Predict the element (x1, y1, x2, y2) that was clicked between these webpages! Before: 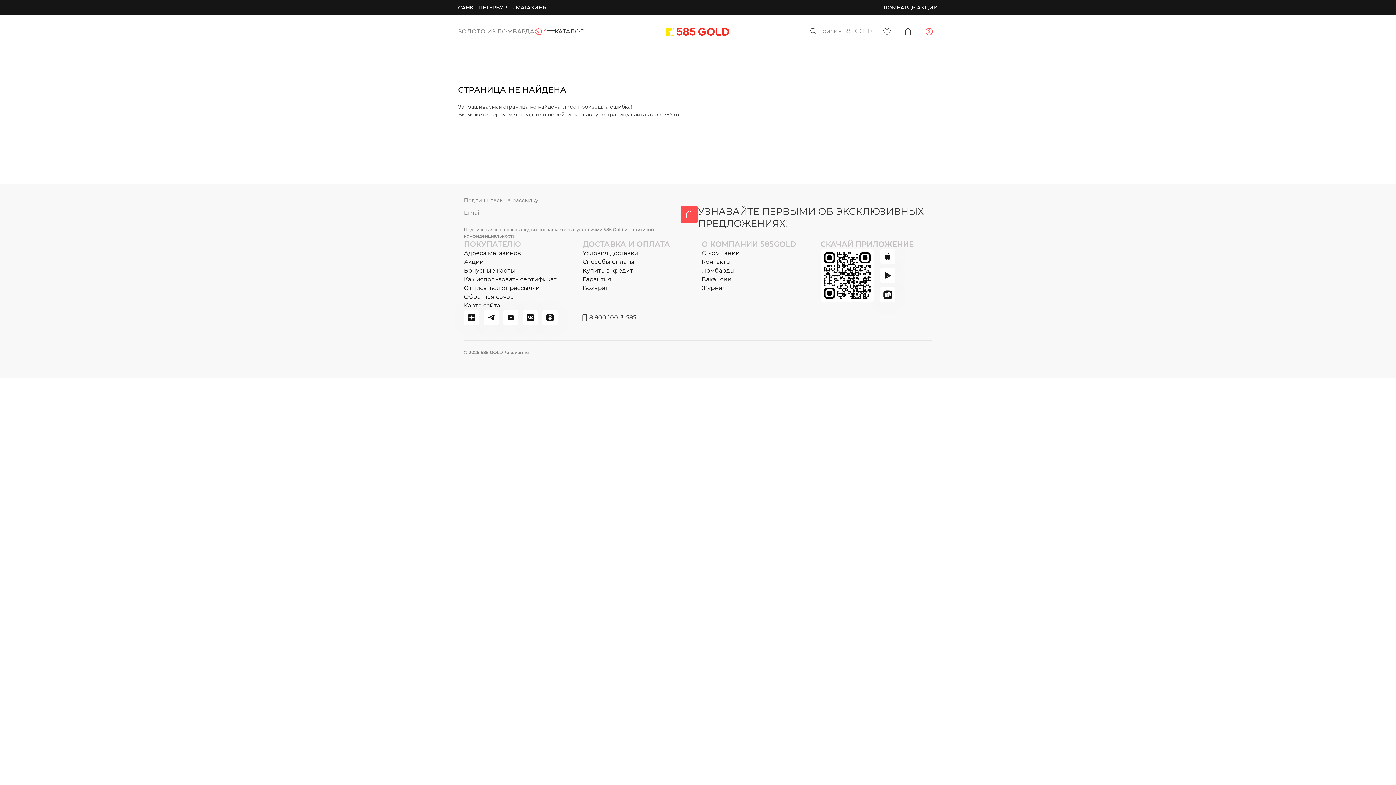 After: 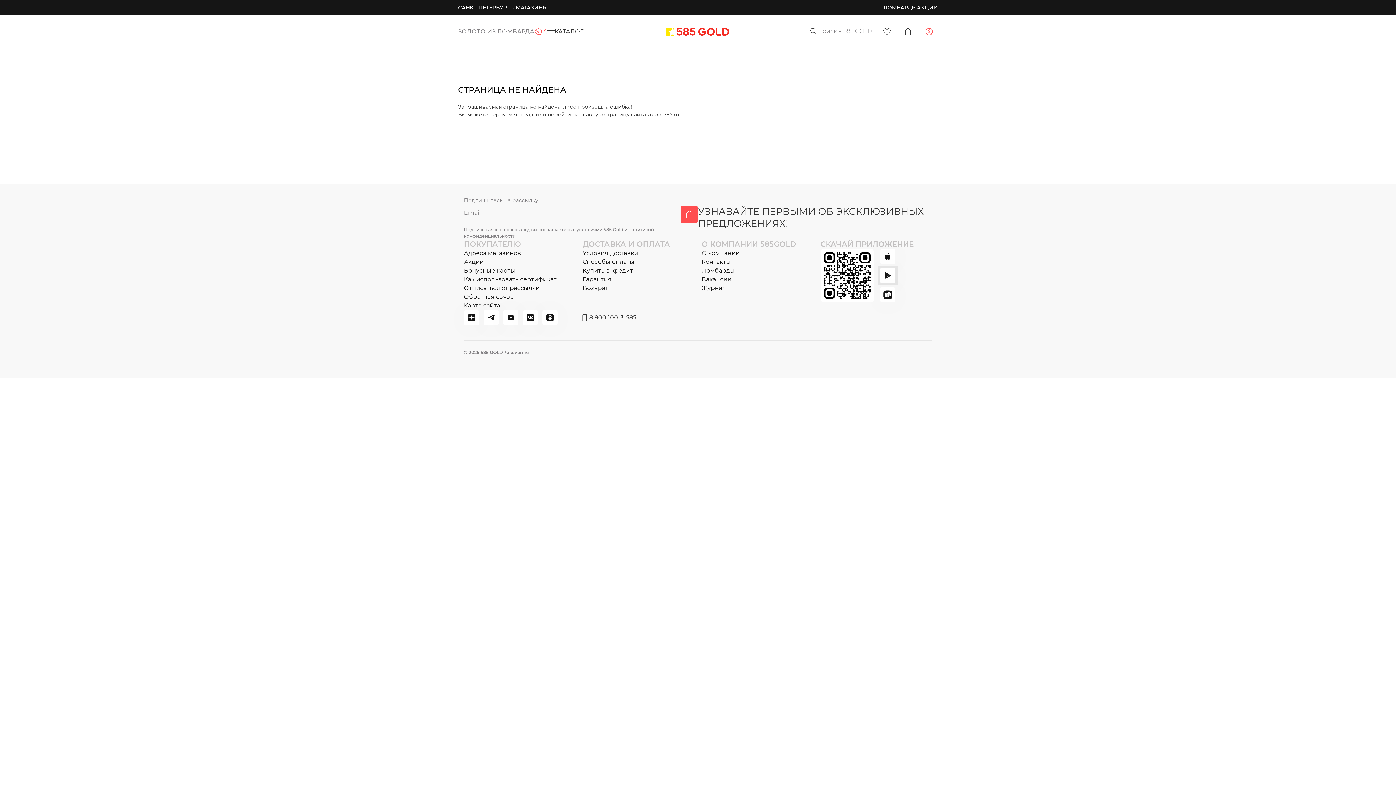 Action: bbox: (880, 268, 904, 283) label: google